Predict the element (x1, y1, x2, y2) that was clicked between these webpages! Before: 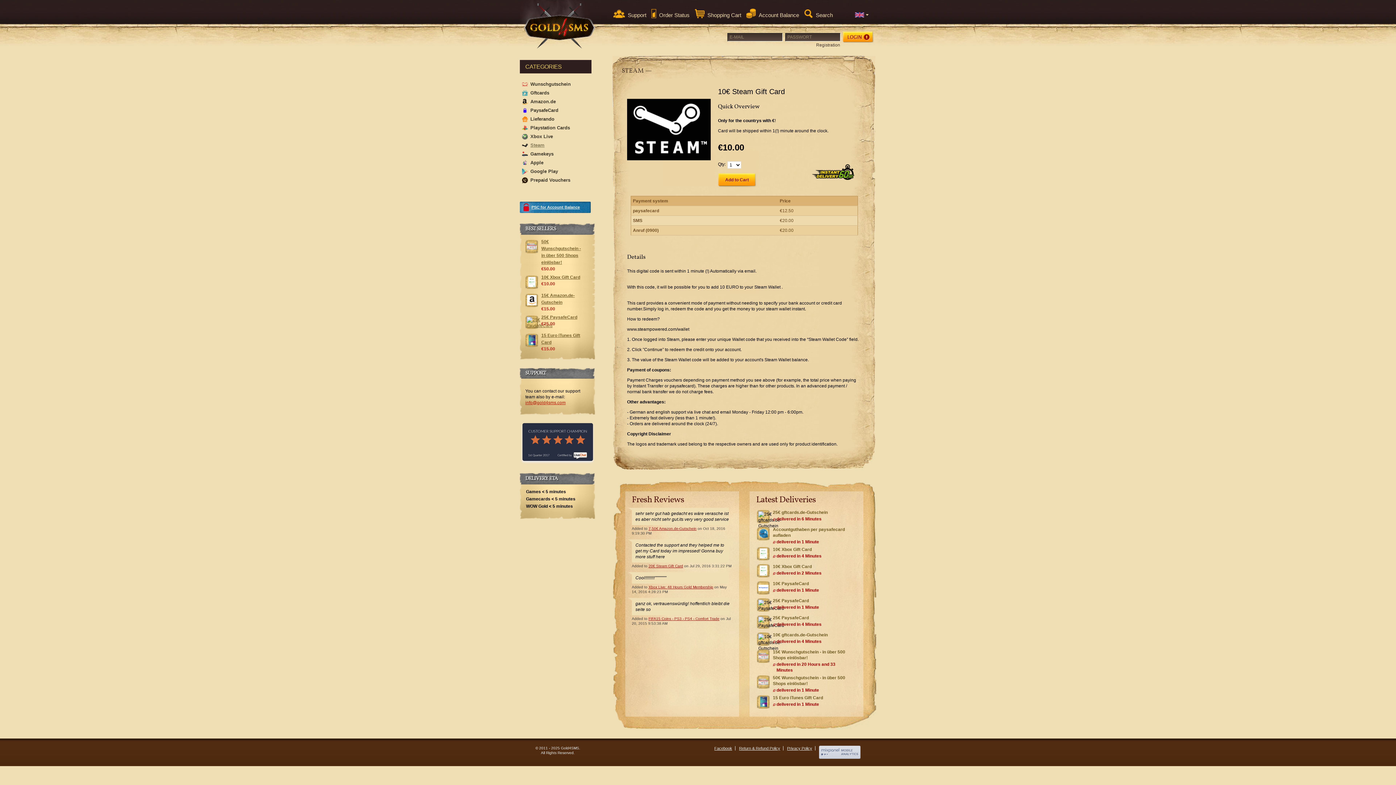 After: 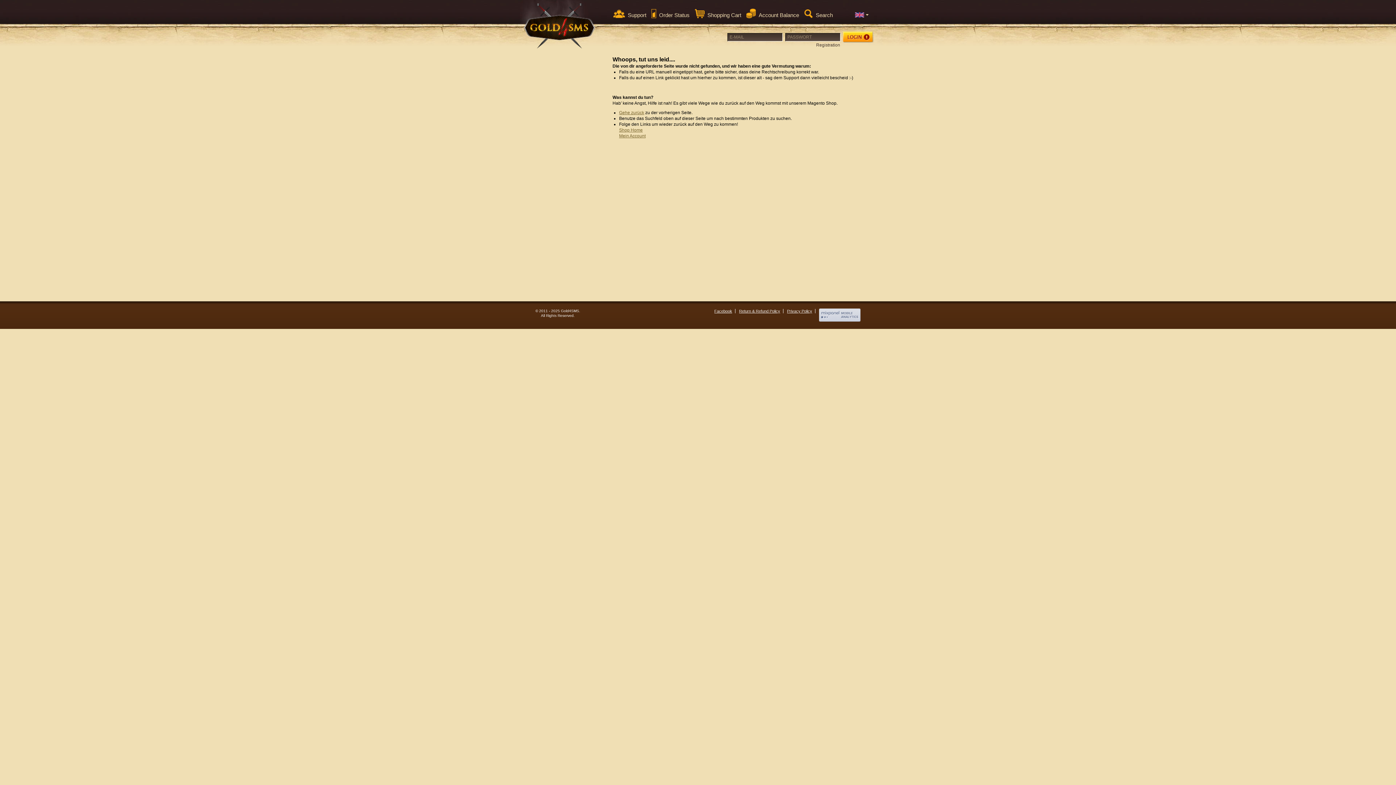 Action: bbox: (648, 527, 696, 531) label: 7,50€ Amazon.de-Gutschein